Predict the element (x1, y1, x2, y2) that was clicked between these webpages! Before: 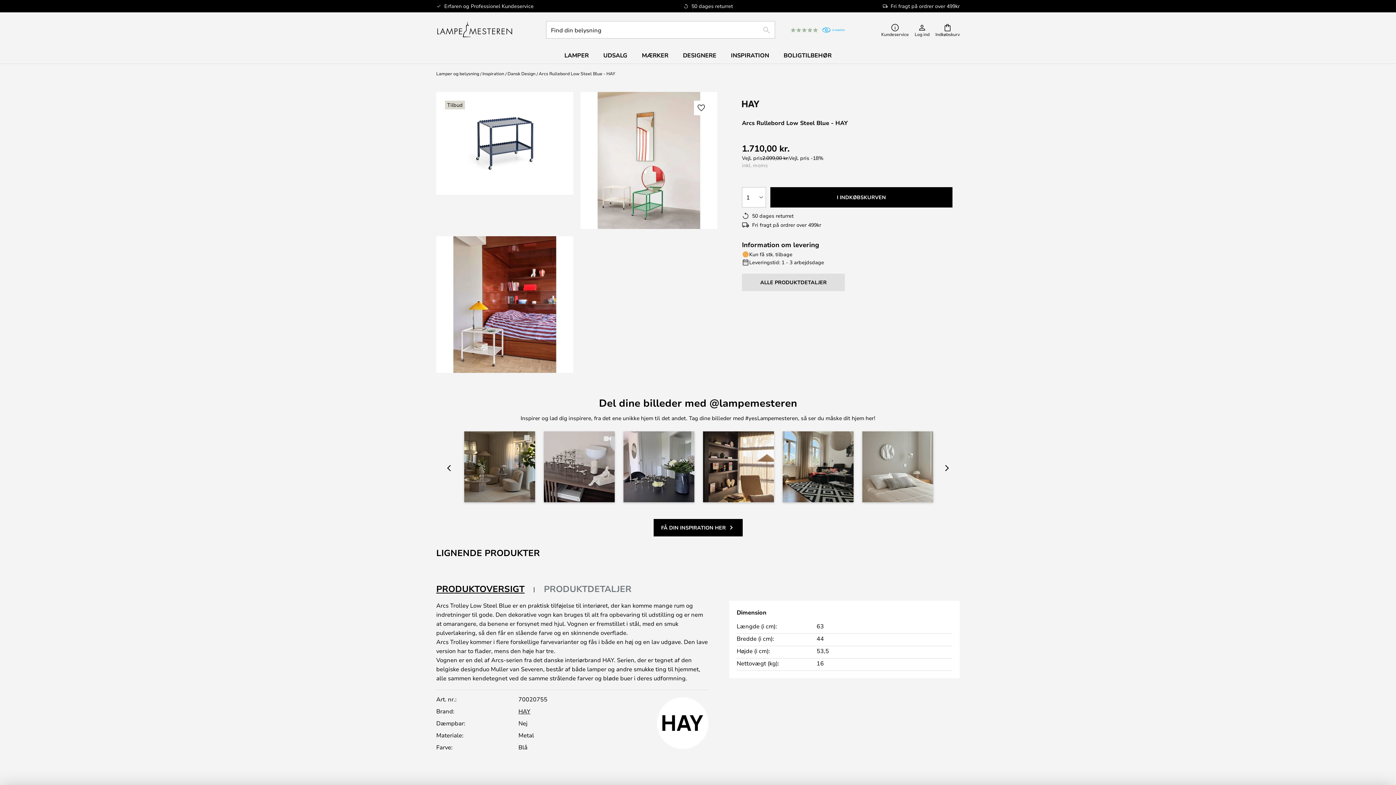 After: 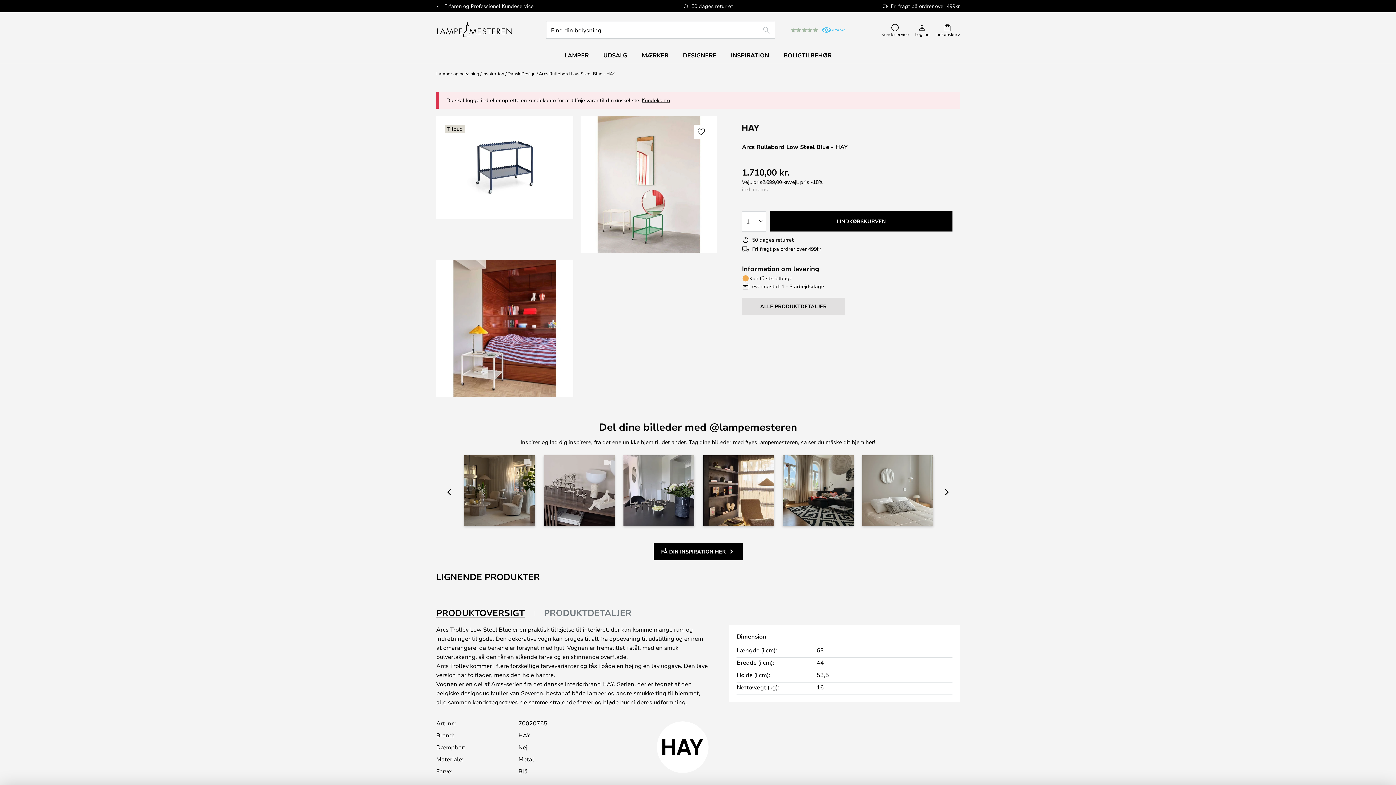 Action: label: Tilføj til ønskeliste bbox: (694, 100, 708, 115)